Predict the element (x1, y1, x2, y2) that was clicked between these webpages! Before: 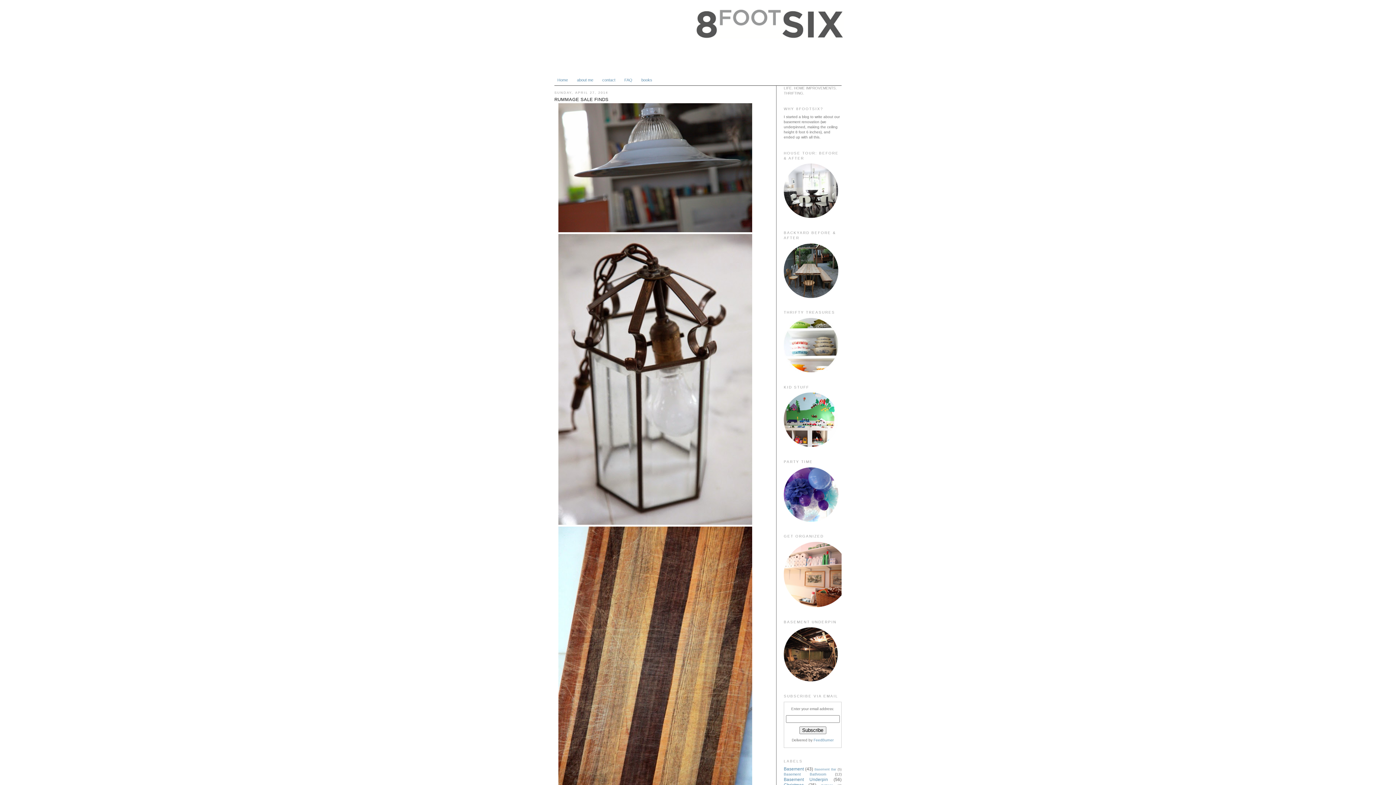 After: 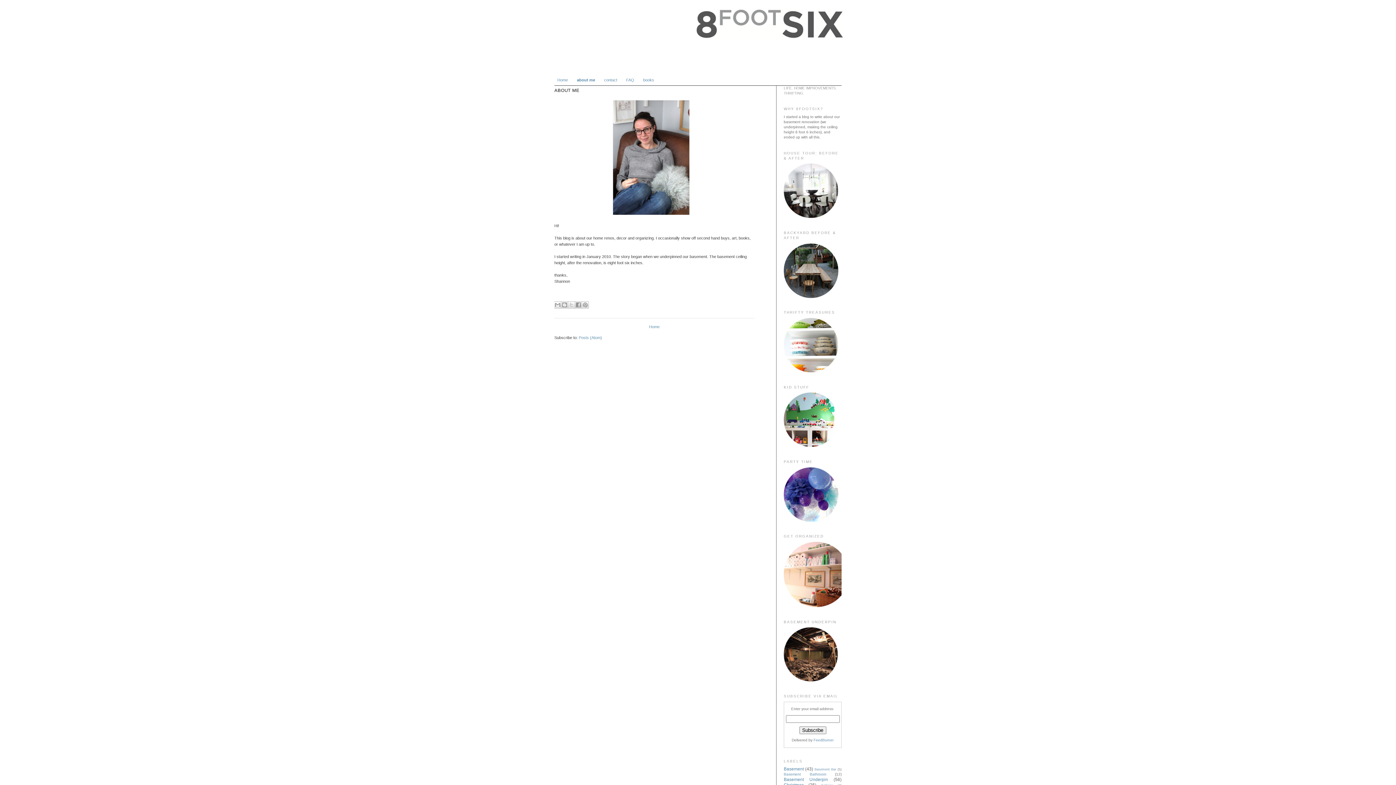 Action: label: about me bbox: (577, 77, 593, 82)